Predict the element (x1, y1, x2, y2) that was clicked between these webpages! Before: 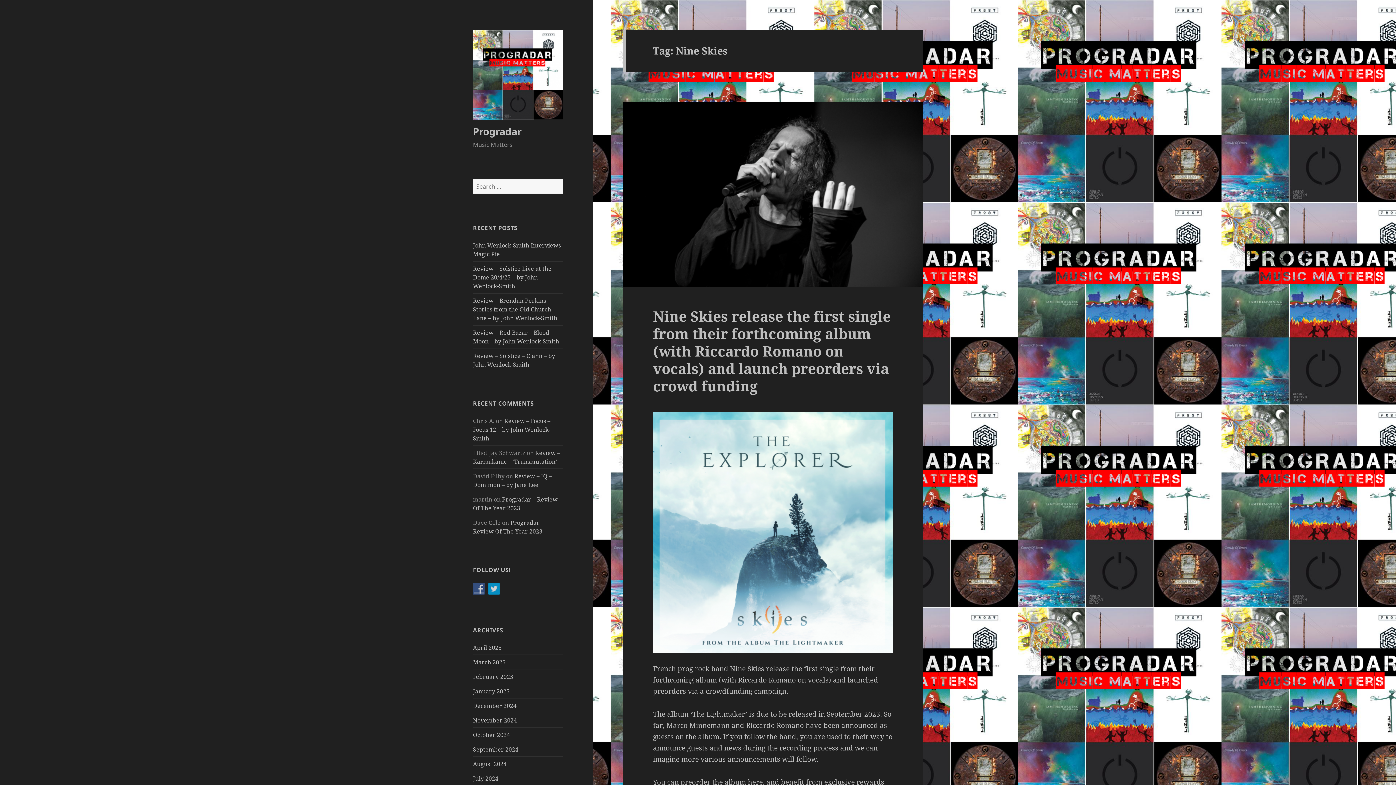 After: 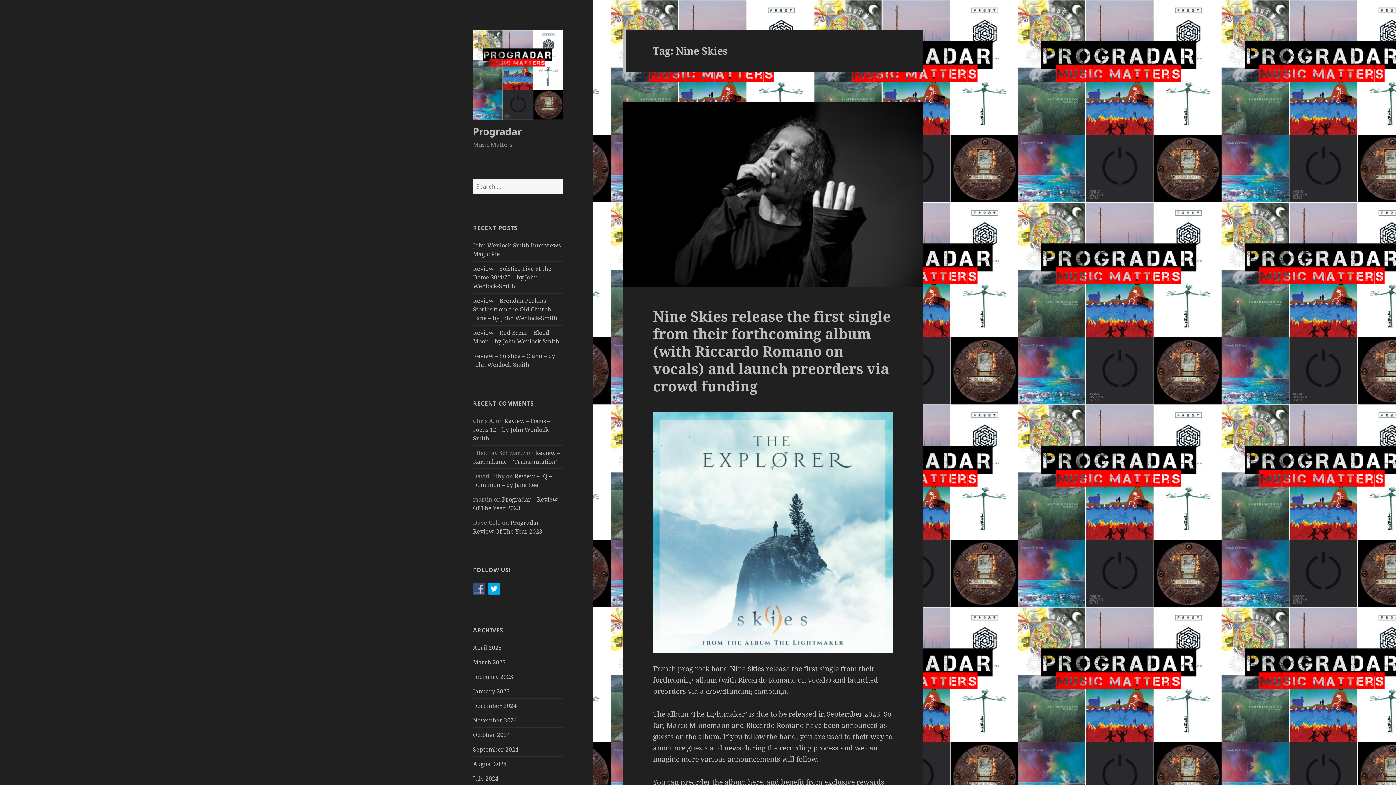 Action: bbox: (488, 585, 503, 593)